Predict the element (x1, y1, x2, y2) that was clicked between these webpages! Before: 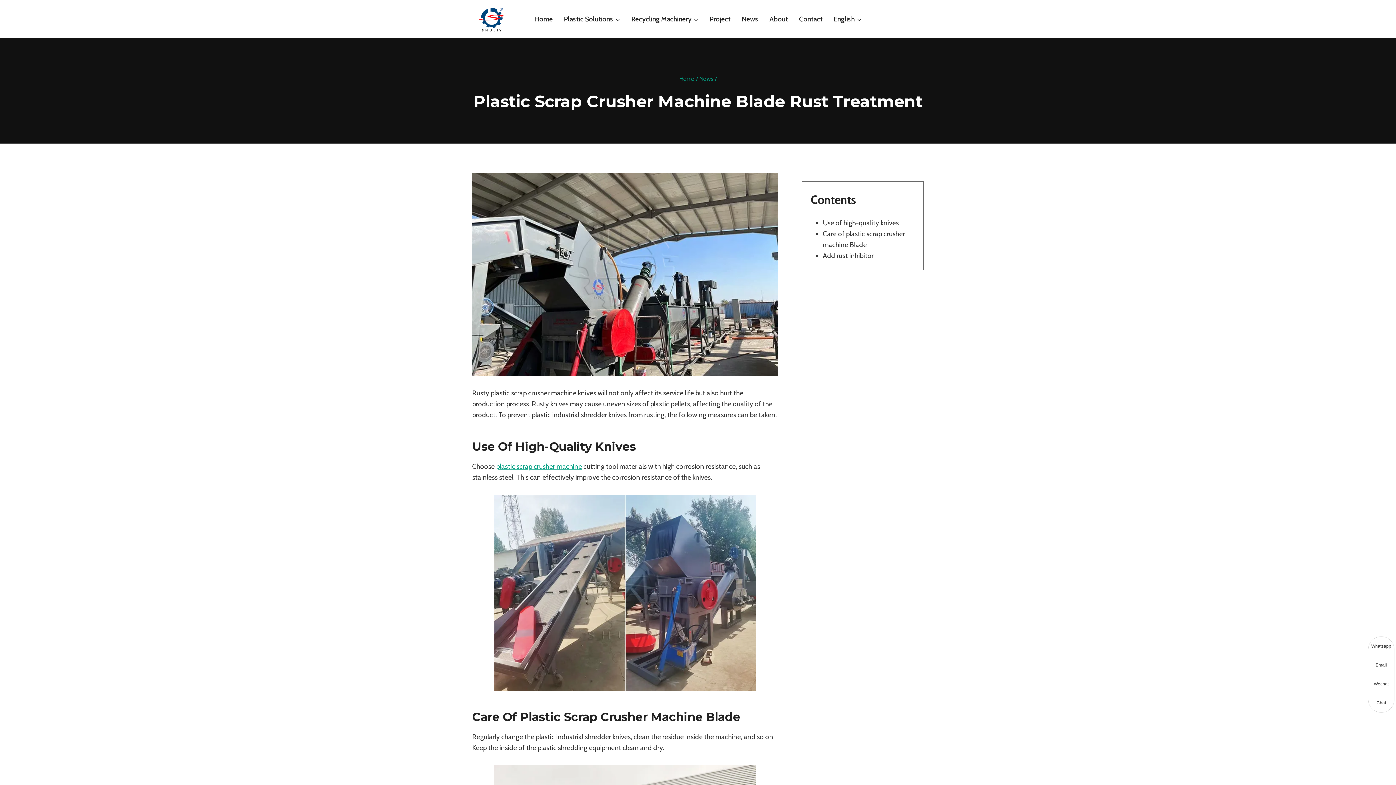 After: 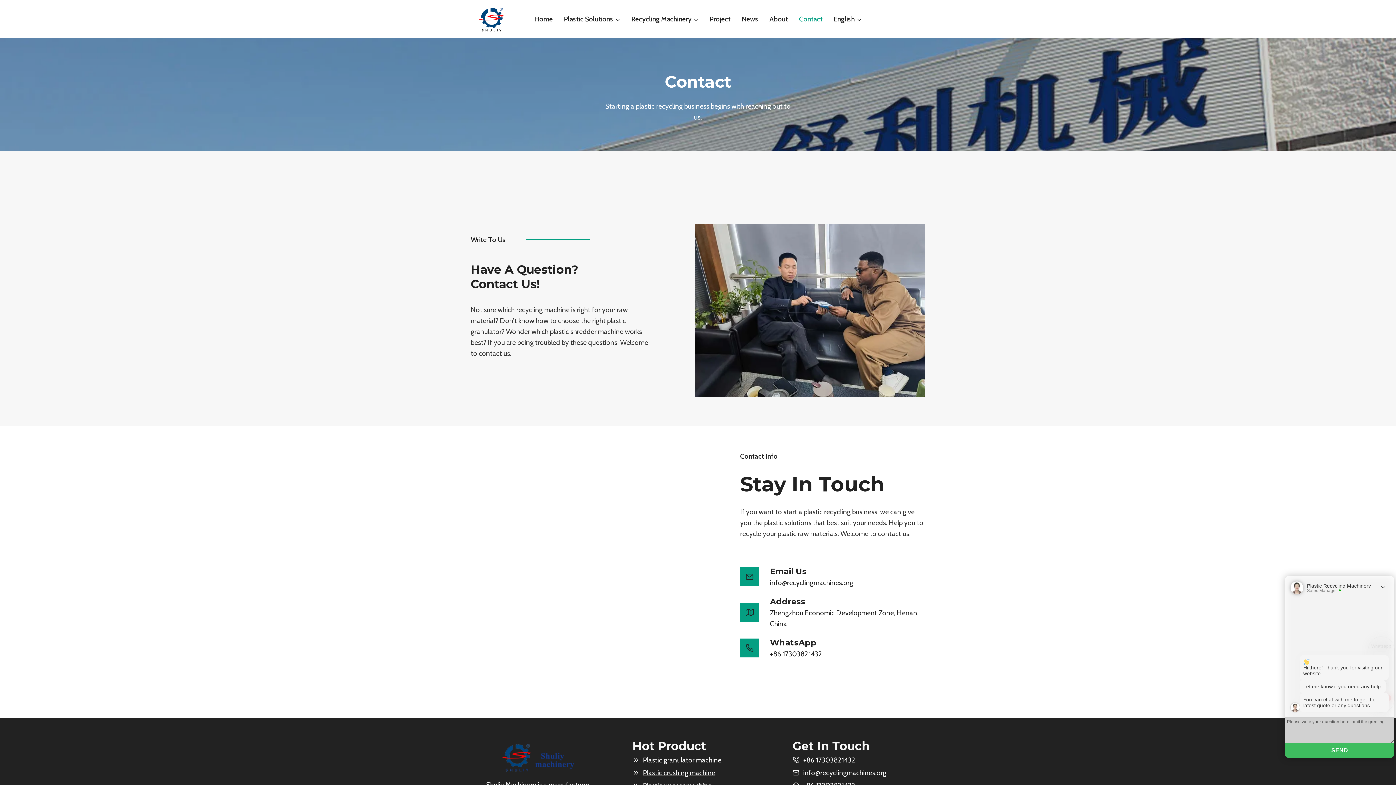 Action: label: Contact bbox: (793, 9, 828, 28)